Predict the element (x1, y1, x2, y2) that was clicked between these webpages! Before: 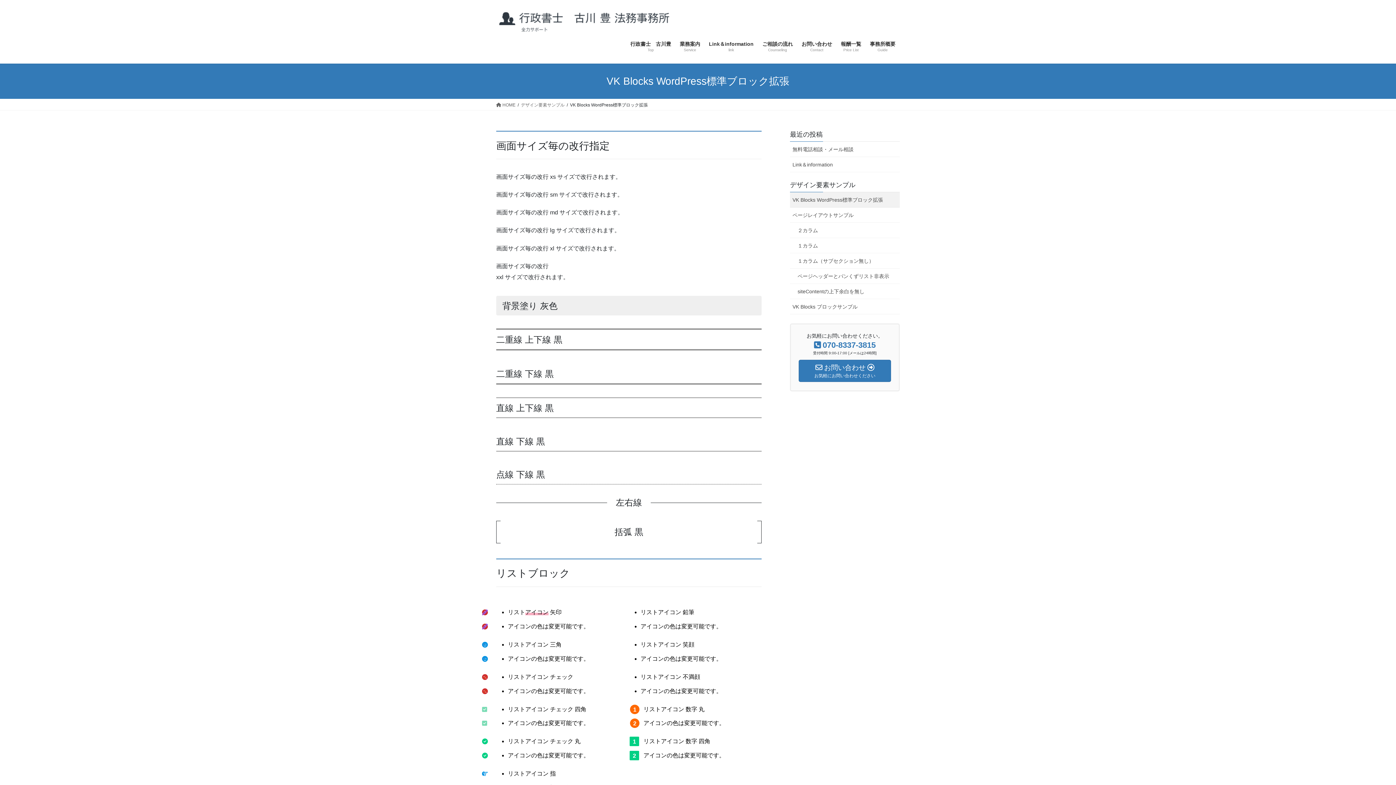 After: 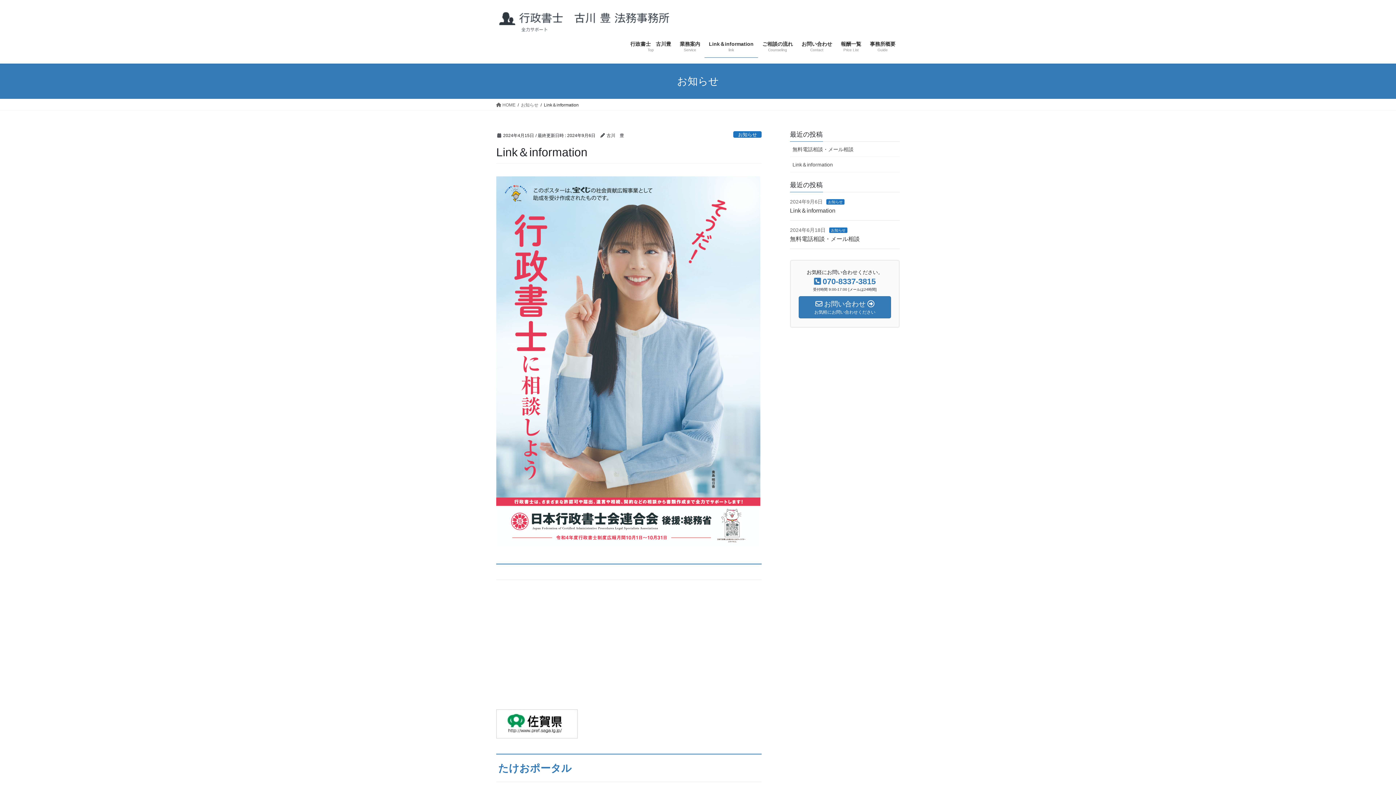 Action: bbox: (790, 157, 900, 172) label: Link＆information